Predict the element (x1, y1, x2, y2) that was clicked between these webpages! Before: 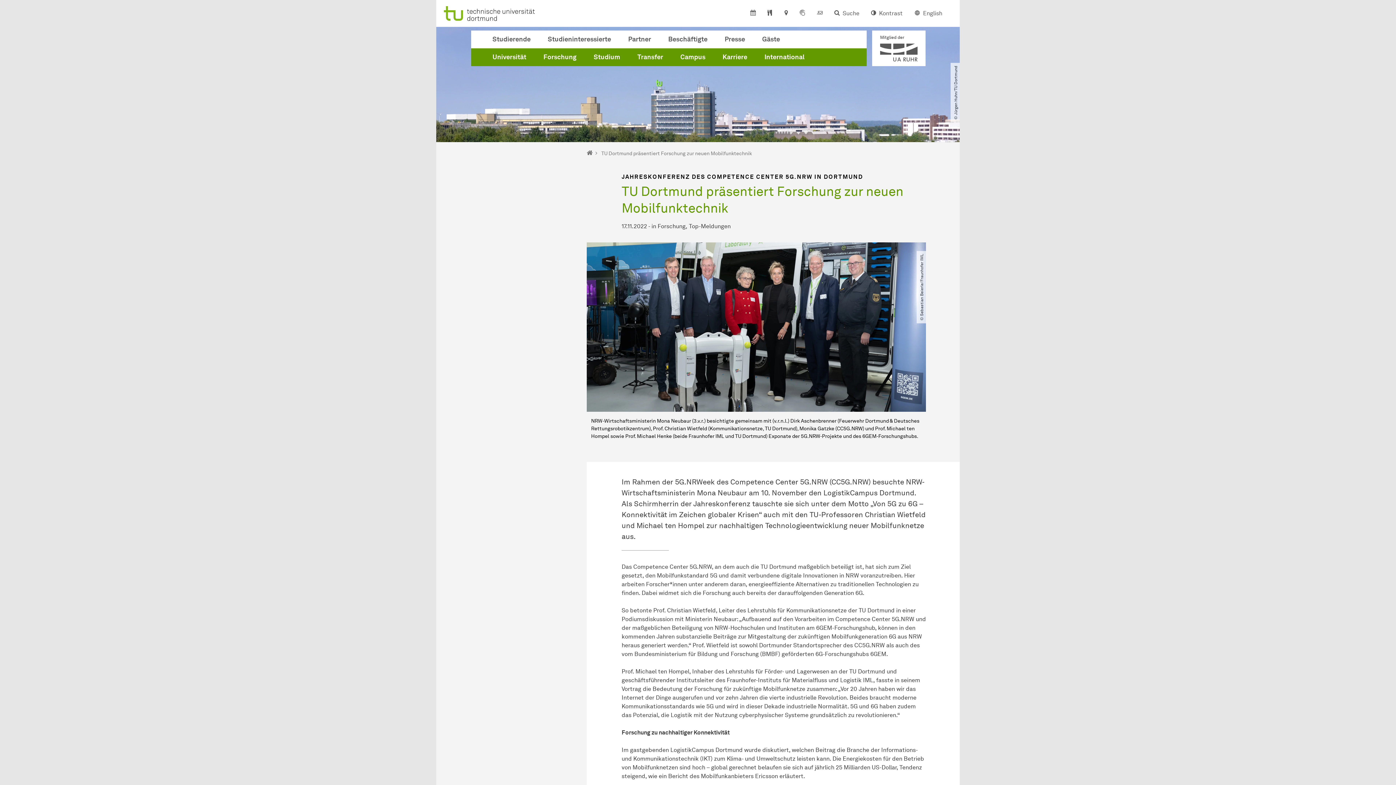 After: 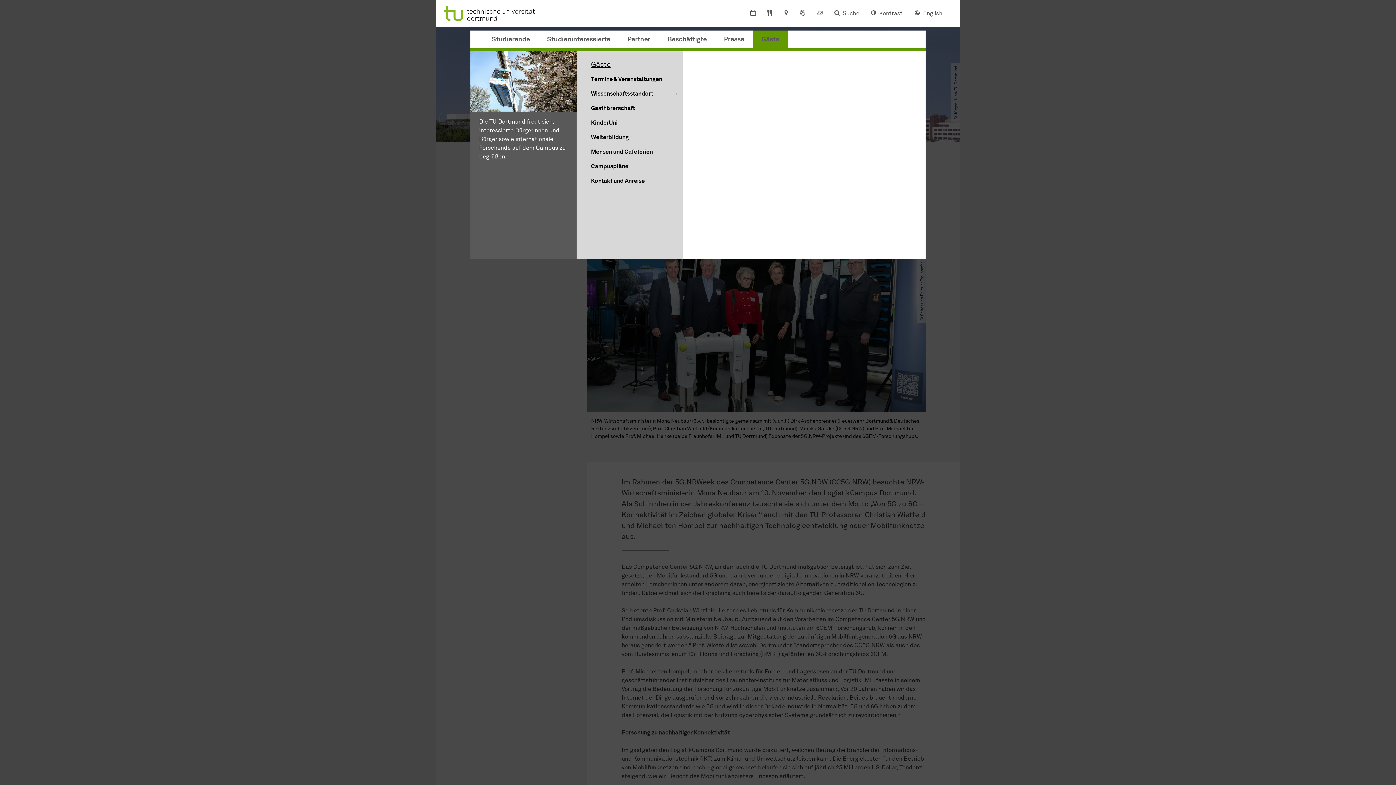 Action: label: Gäste bbox: (753, 30, 788, 48)